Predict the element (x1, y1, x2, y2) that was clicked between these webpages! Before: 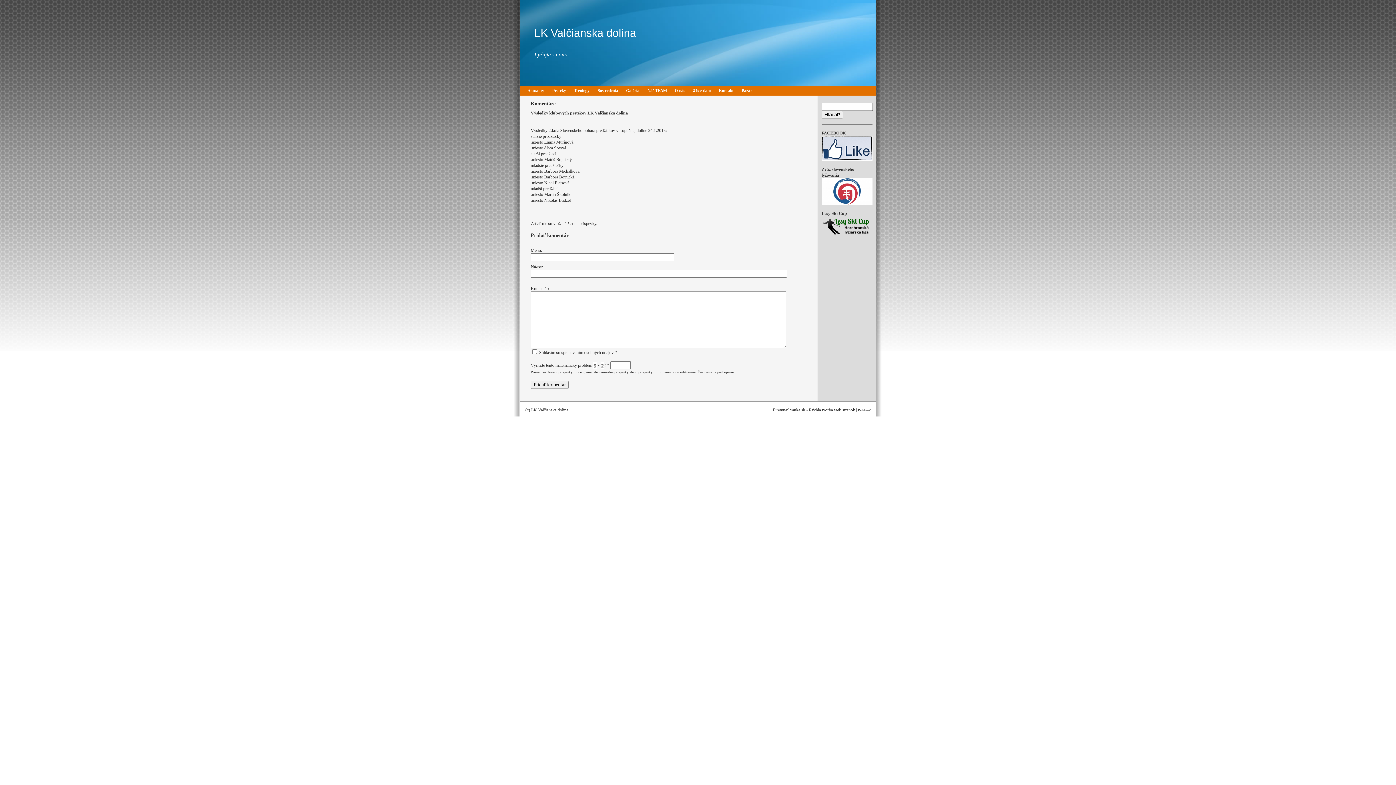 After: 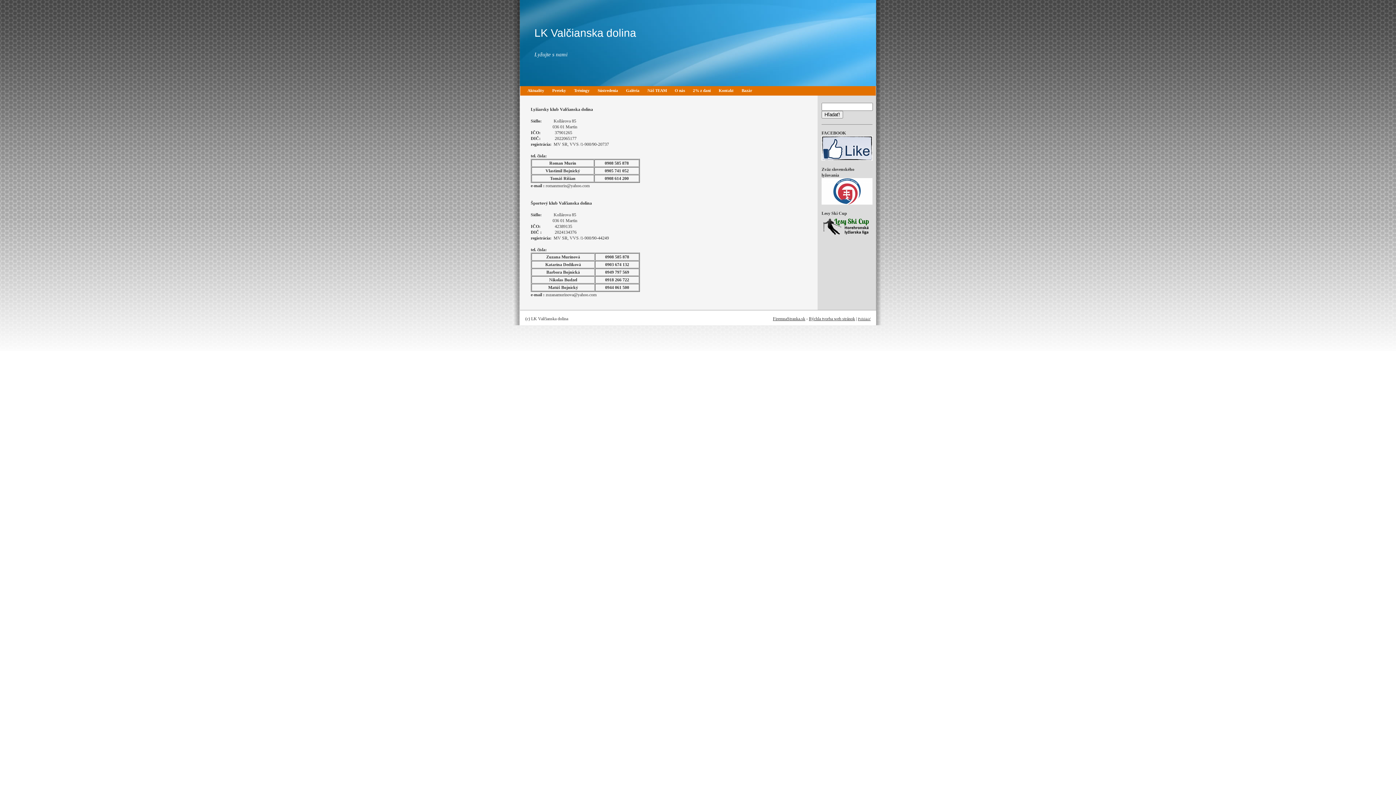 Action: bbox: (715, 86, 737, 94) label: Kontakt